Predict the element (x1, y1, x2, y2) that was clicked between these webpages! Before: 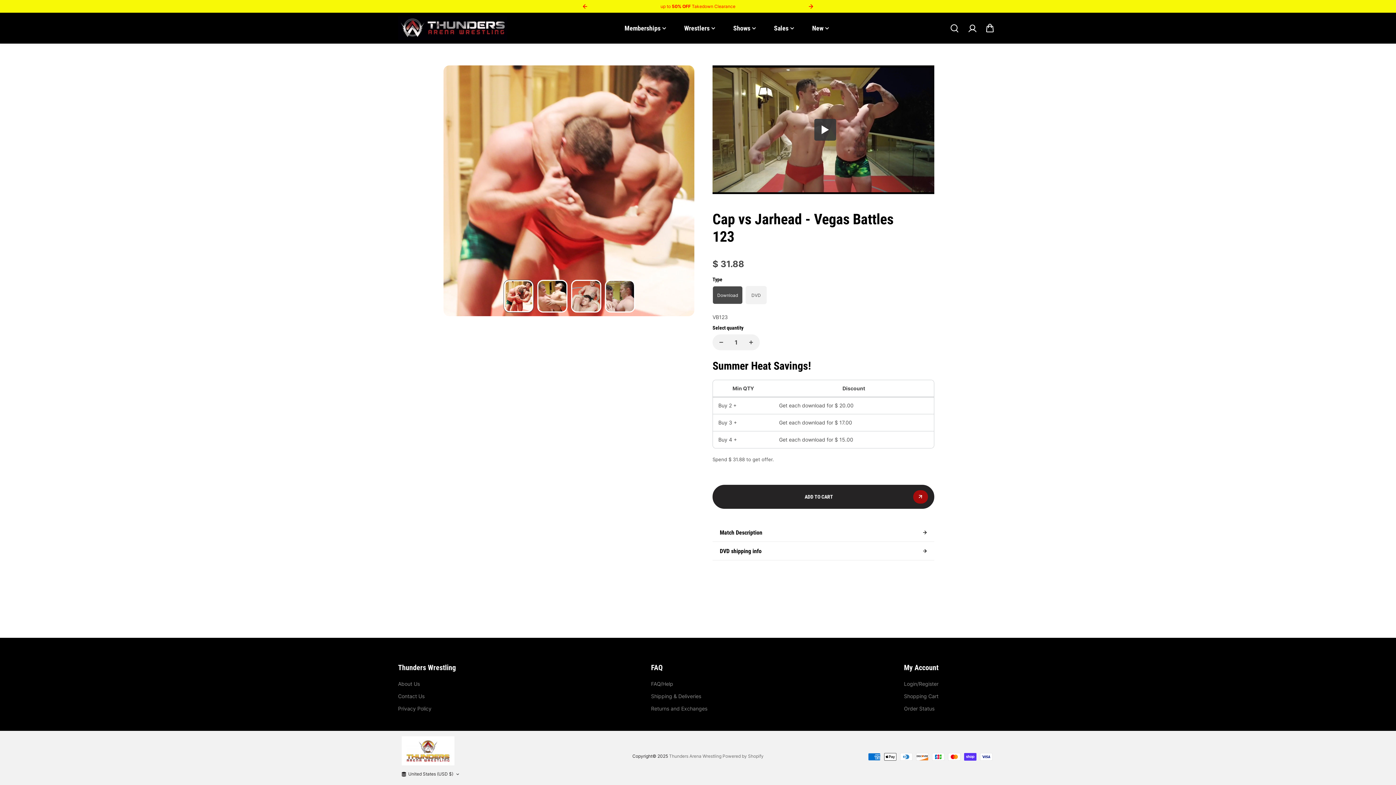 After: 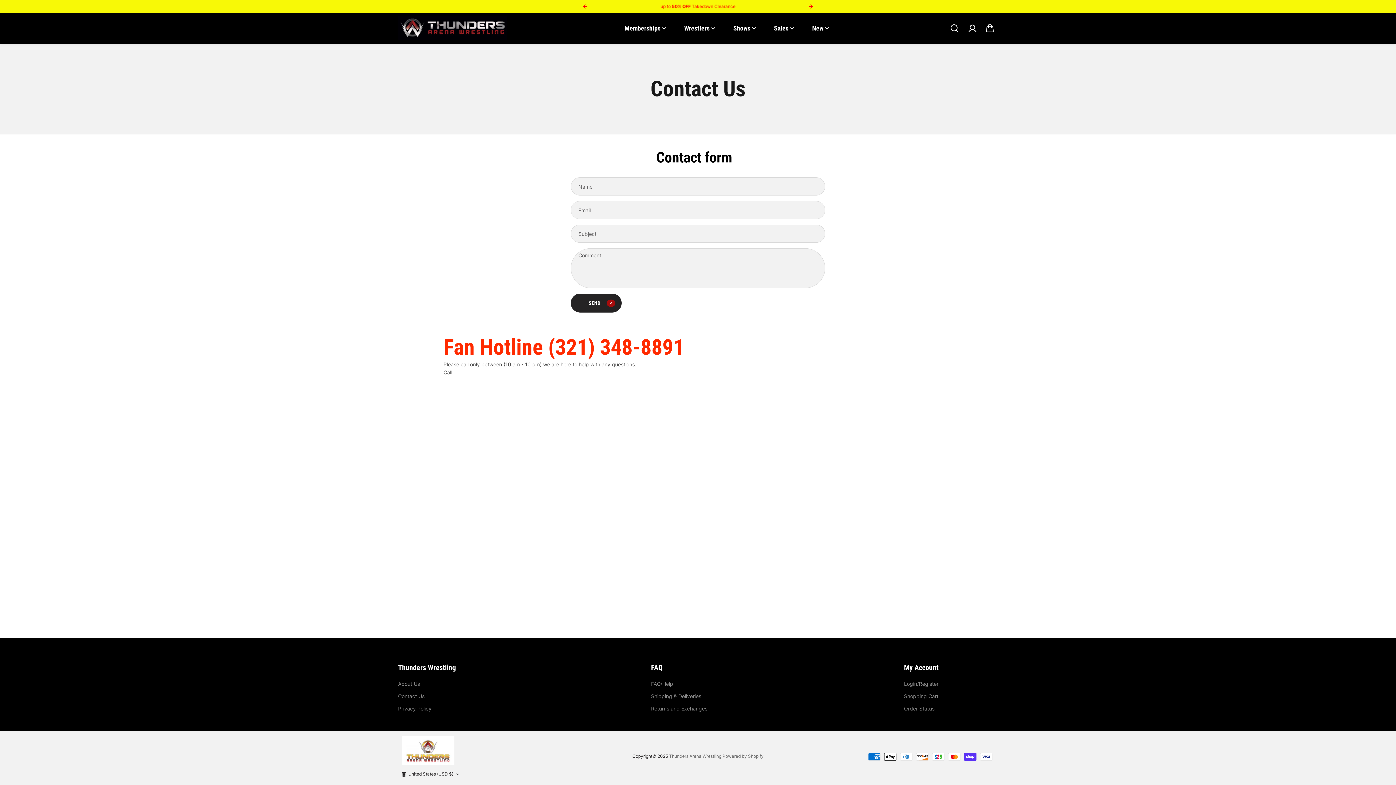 Action: bbox: (398, 692, 424, 700) label: Contact Us